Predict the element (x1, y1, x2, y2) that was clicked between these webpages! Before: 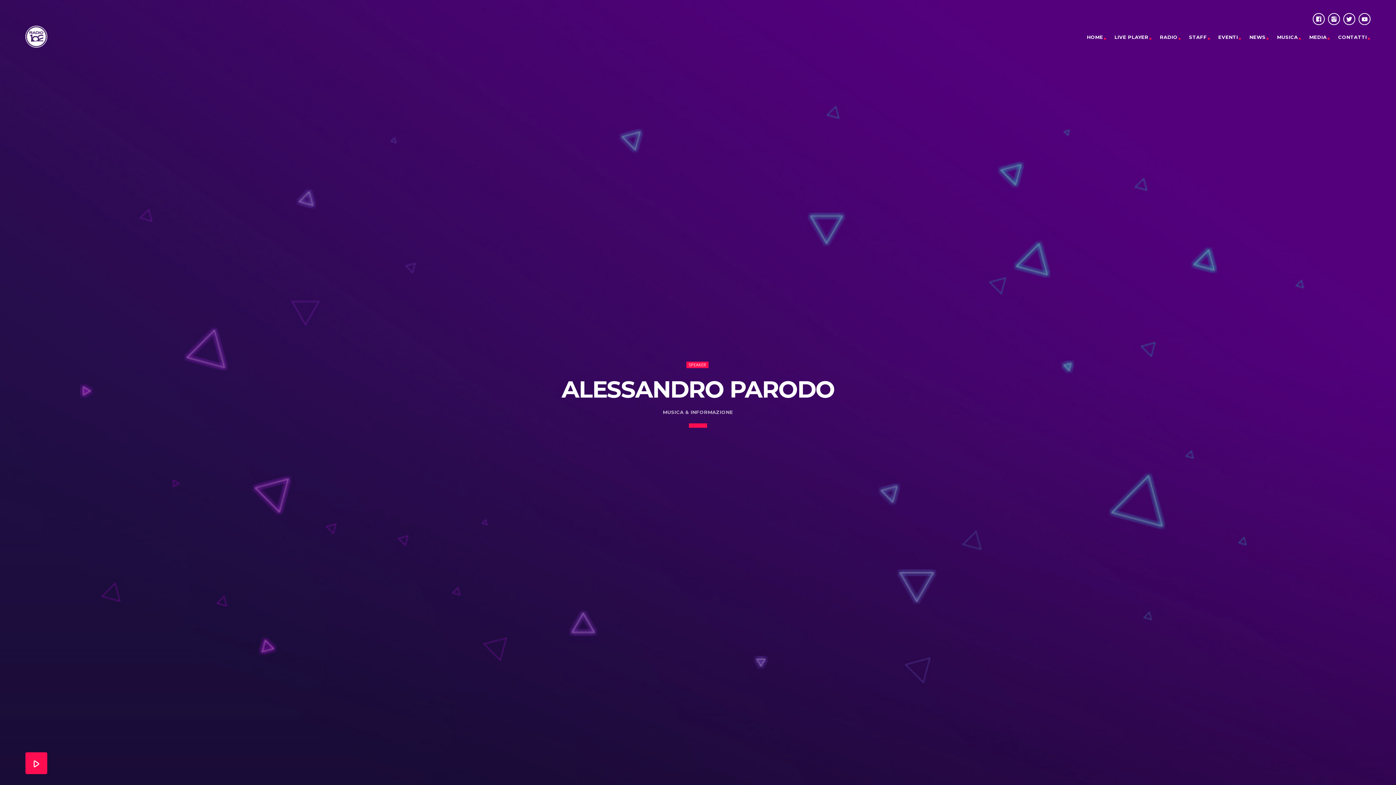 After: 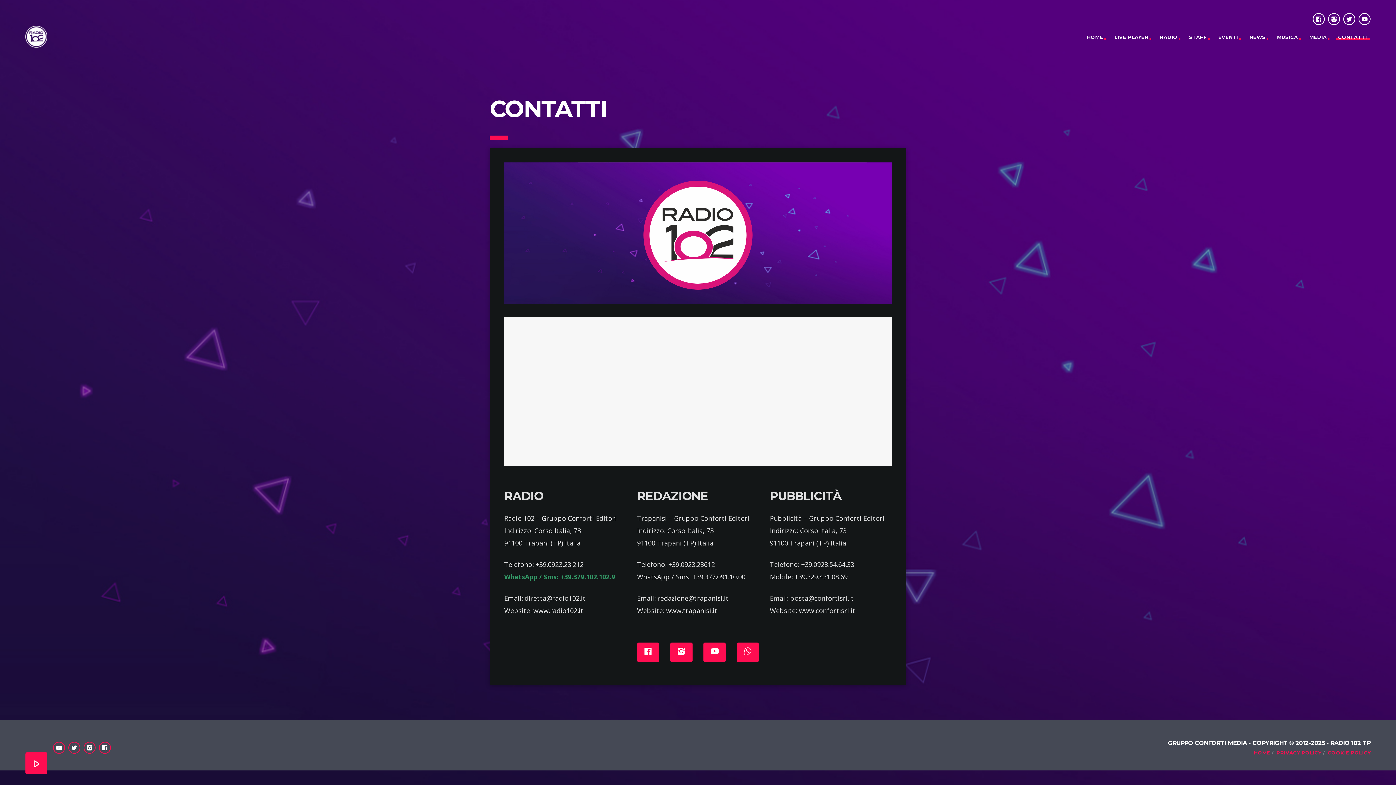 Action: bbox: (1338, 25, 1369, 49) label: CONTATTI